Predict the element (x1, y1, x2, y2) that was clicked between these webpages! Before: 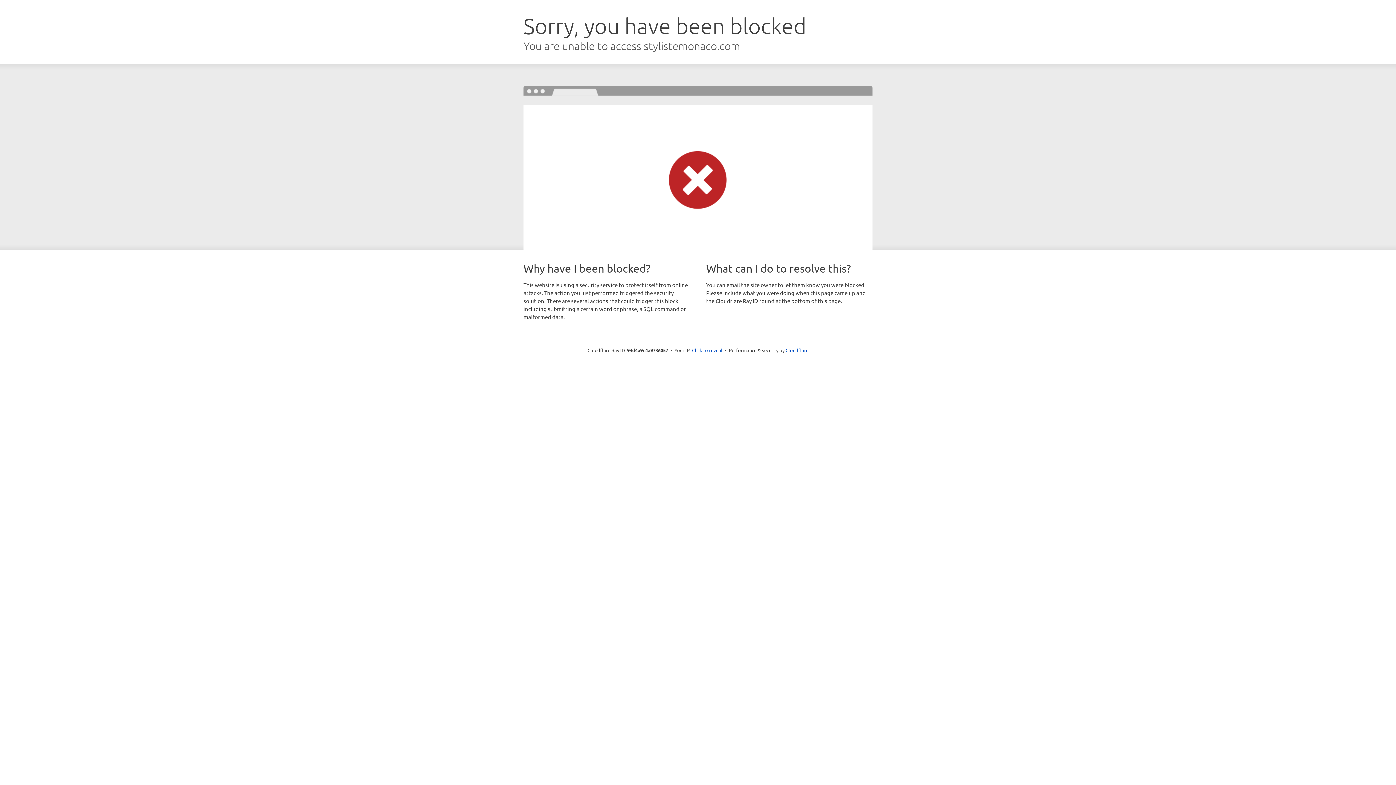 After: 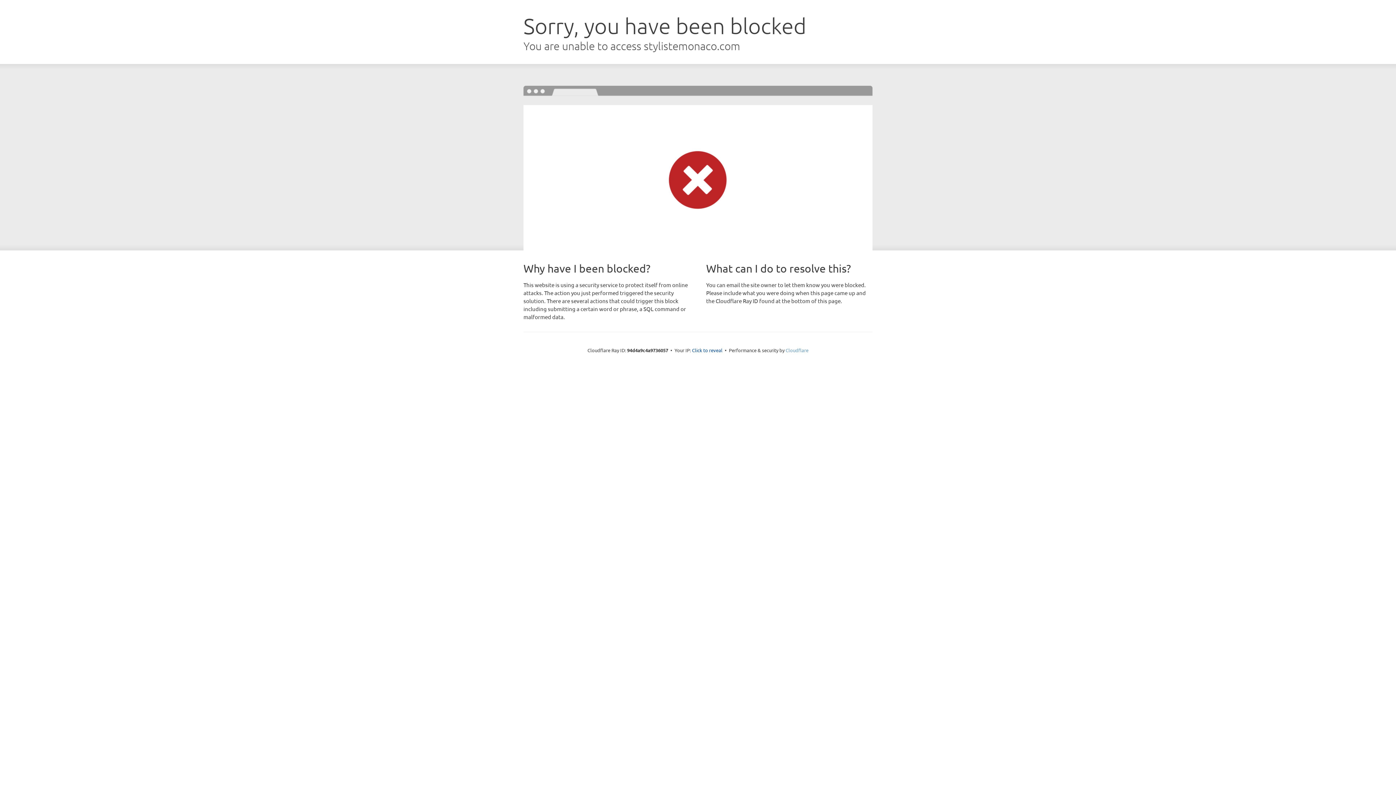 Action: bbox: (785, 347, 808, 353) label: Cloudflare